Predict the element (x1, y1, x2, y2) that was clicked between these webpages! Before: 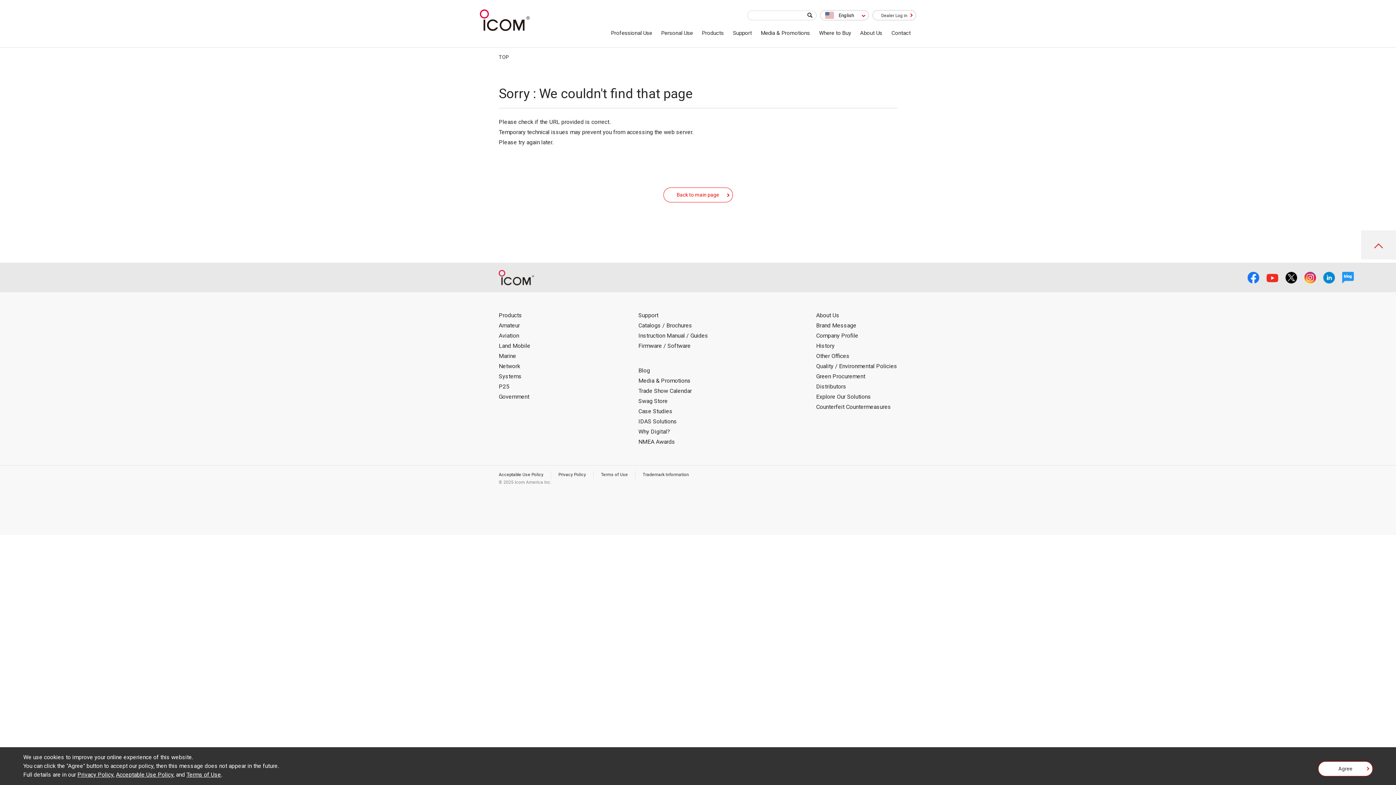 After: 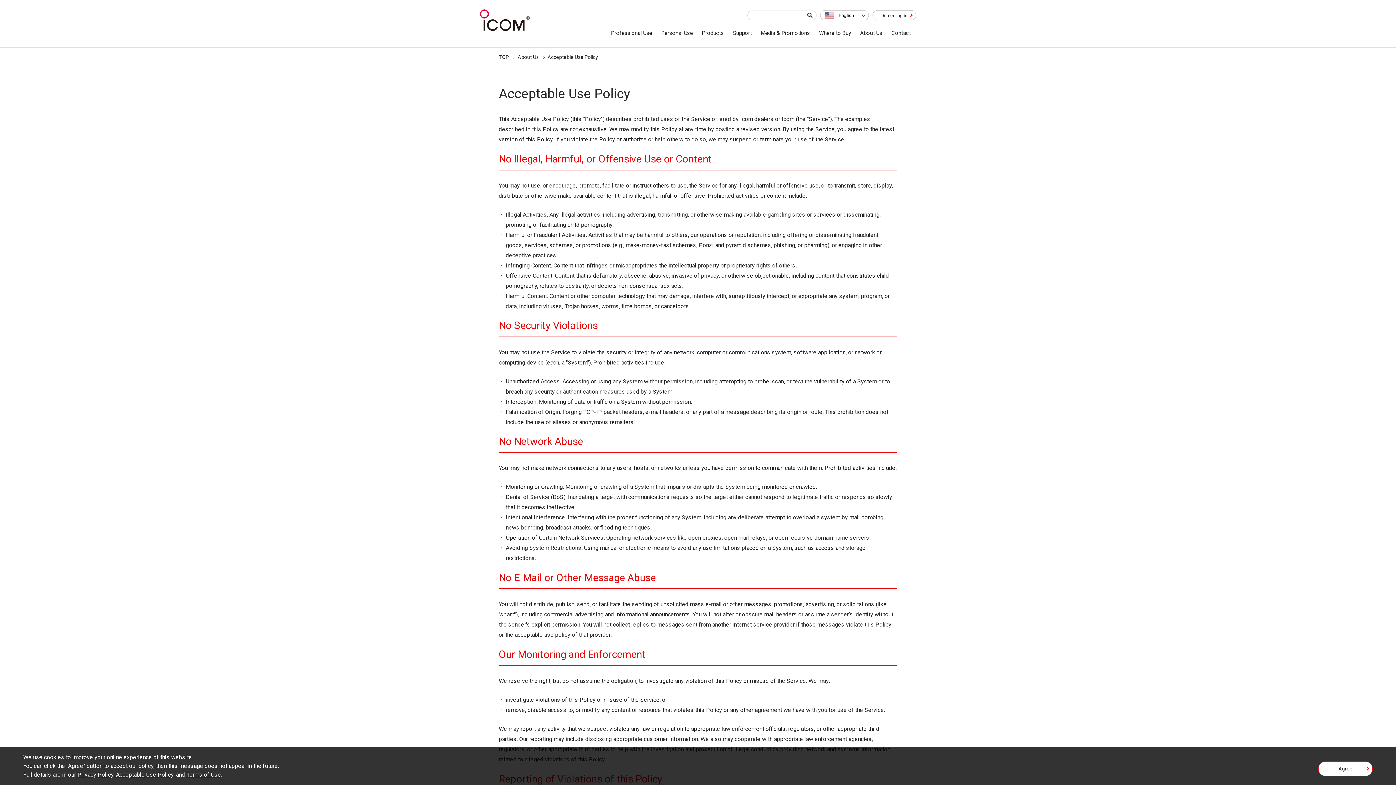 Action: bbox: (116, 771, 173, 778) label: Acceptable Use Policy